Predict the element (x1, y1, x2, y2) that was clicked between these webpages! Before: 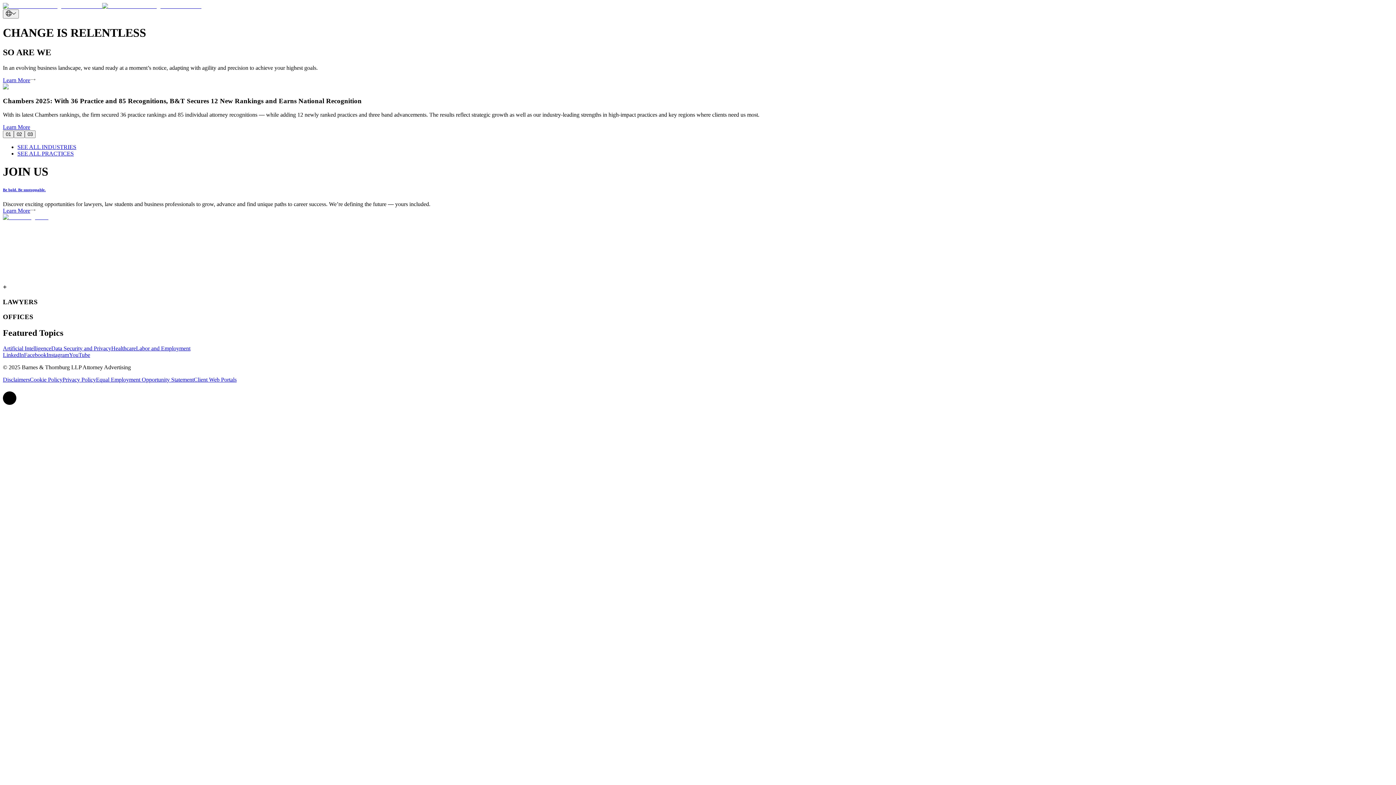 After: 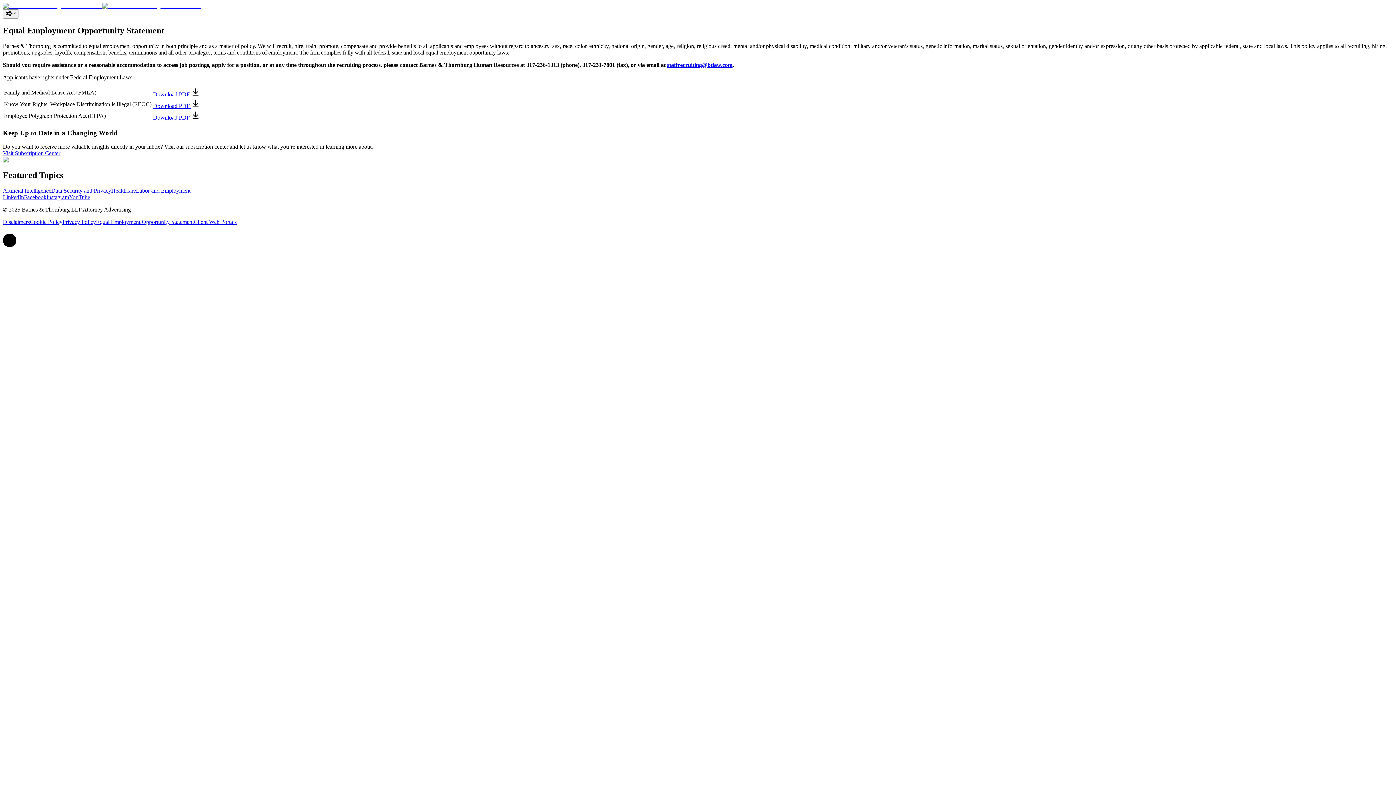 Action: bbox: (96, 376, 193, 382) label: Equal Employment Opportunity Statement